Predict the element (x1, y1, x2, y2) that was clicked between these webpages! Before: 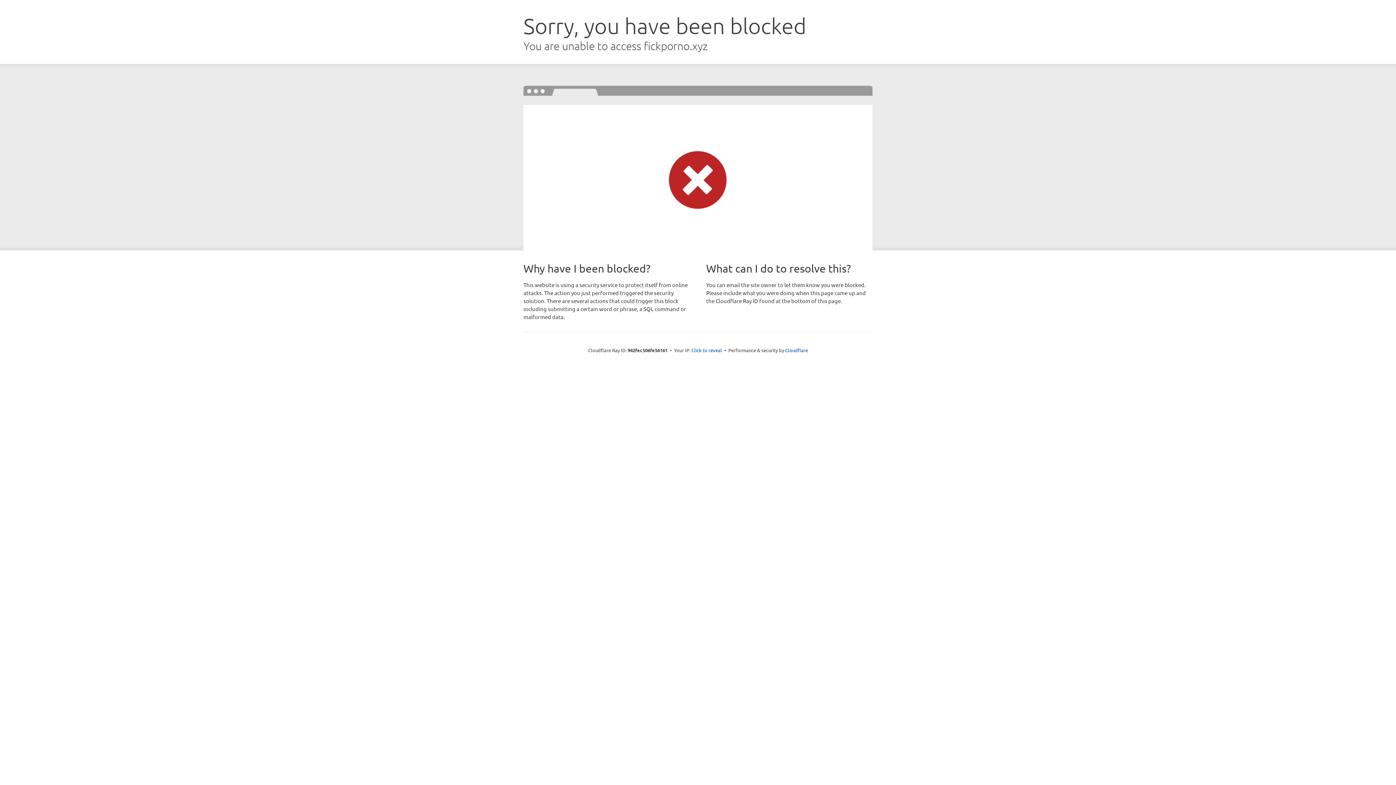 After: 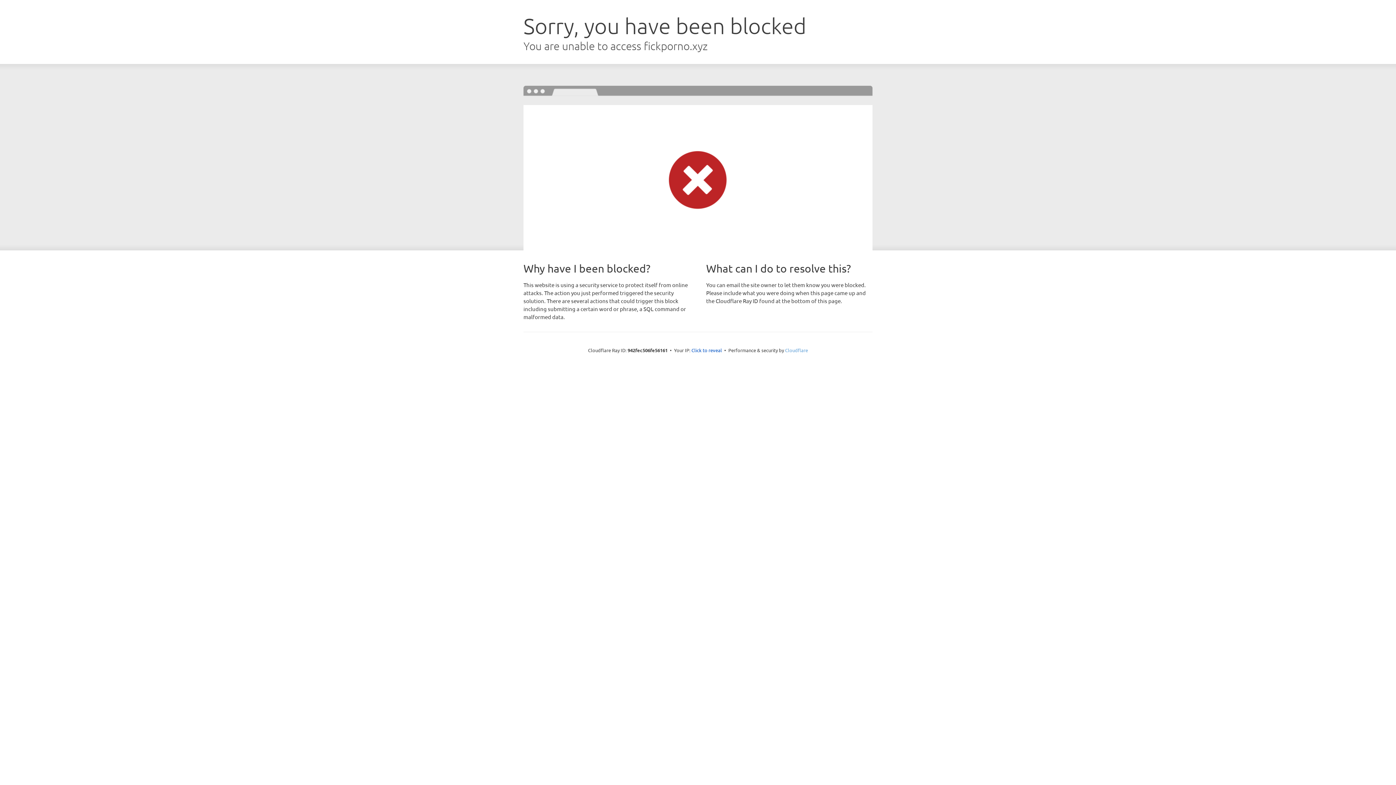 Action: bbox: (785, 347, 808, 353) label: Cloudflare